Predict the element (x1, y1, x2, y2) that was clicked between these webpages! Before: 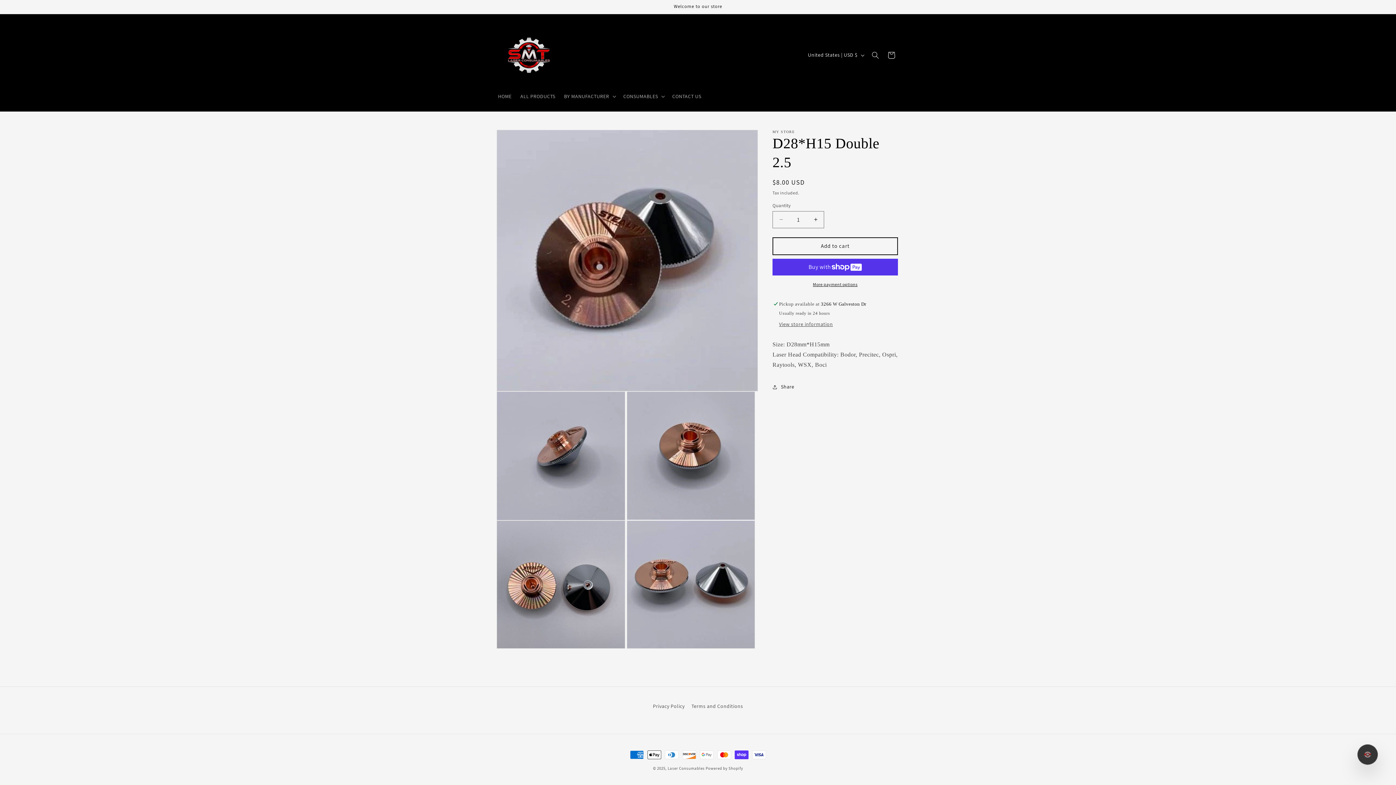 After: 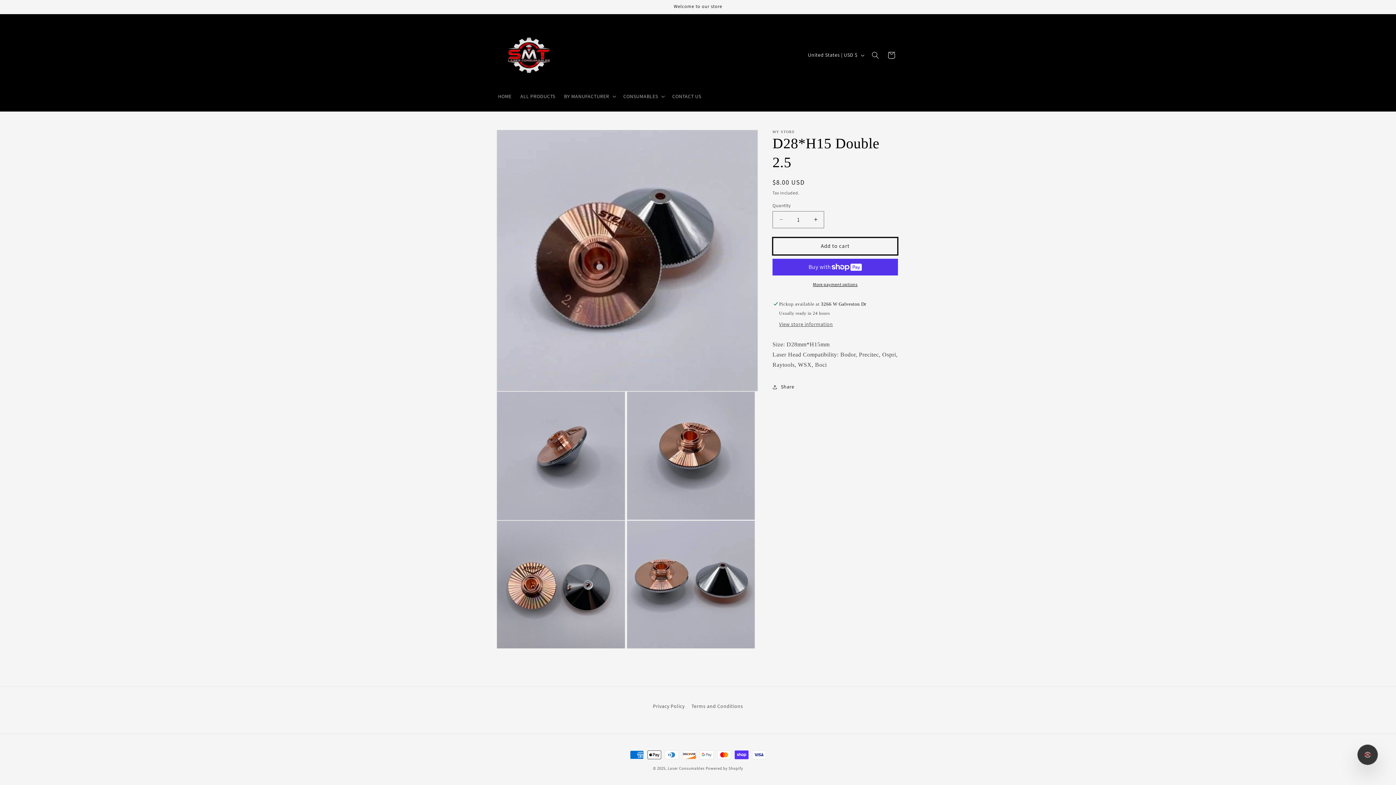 Action: bbox: (772, 237, 898, 255) label: Add to cart